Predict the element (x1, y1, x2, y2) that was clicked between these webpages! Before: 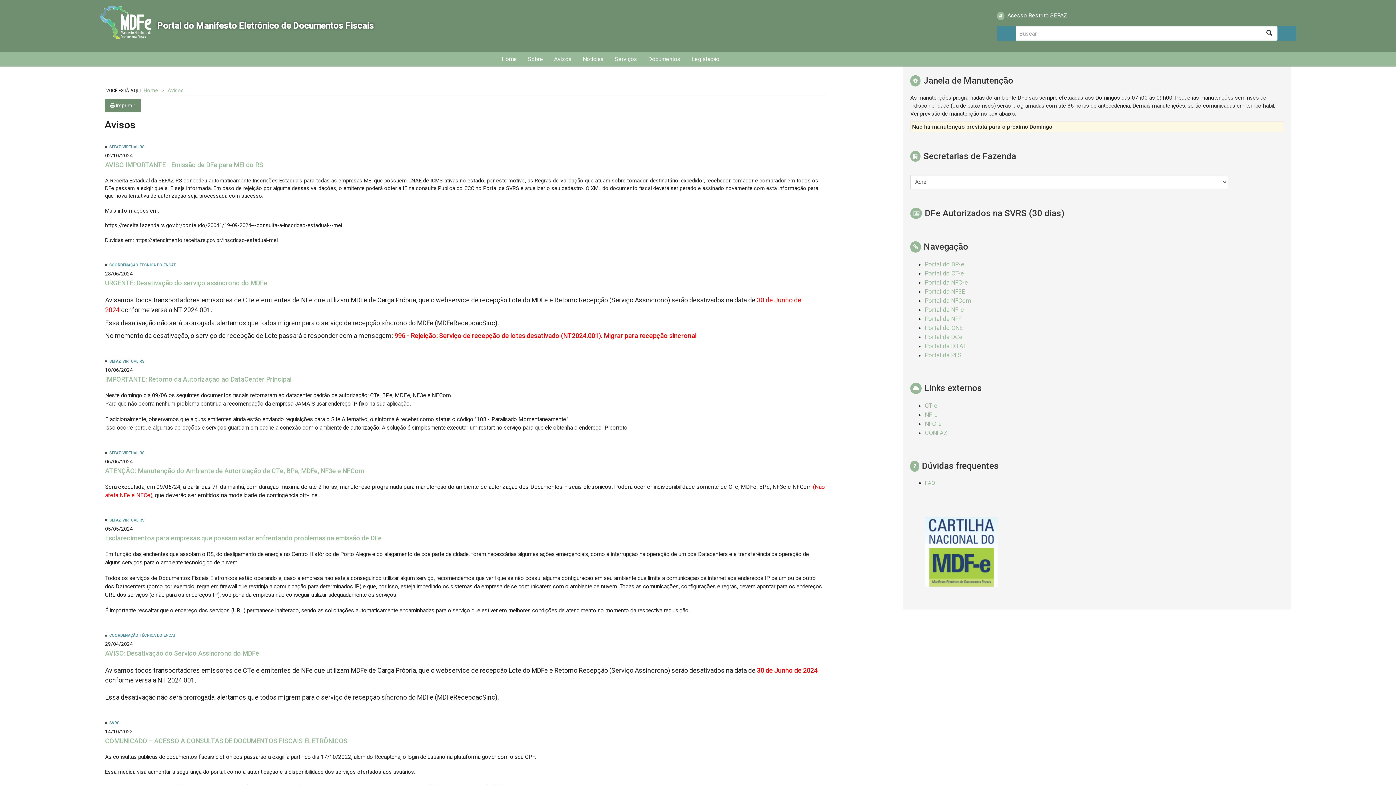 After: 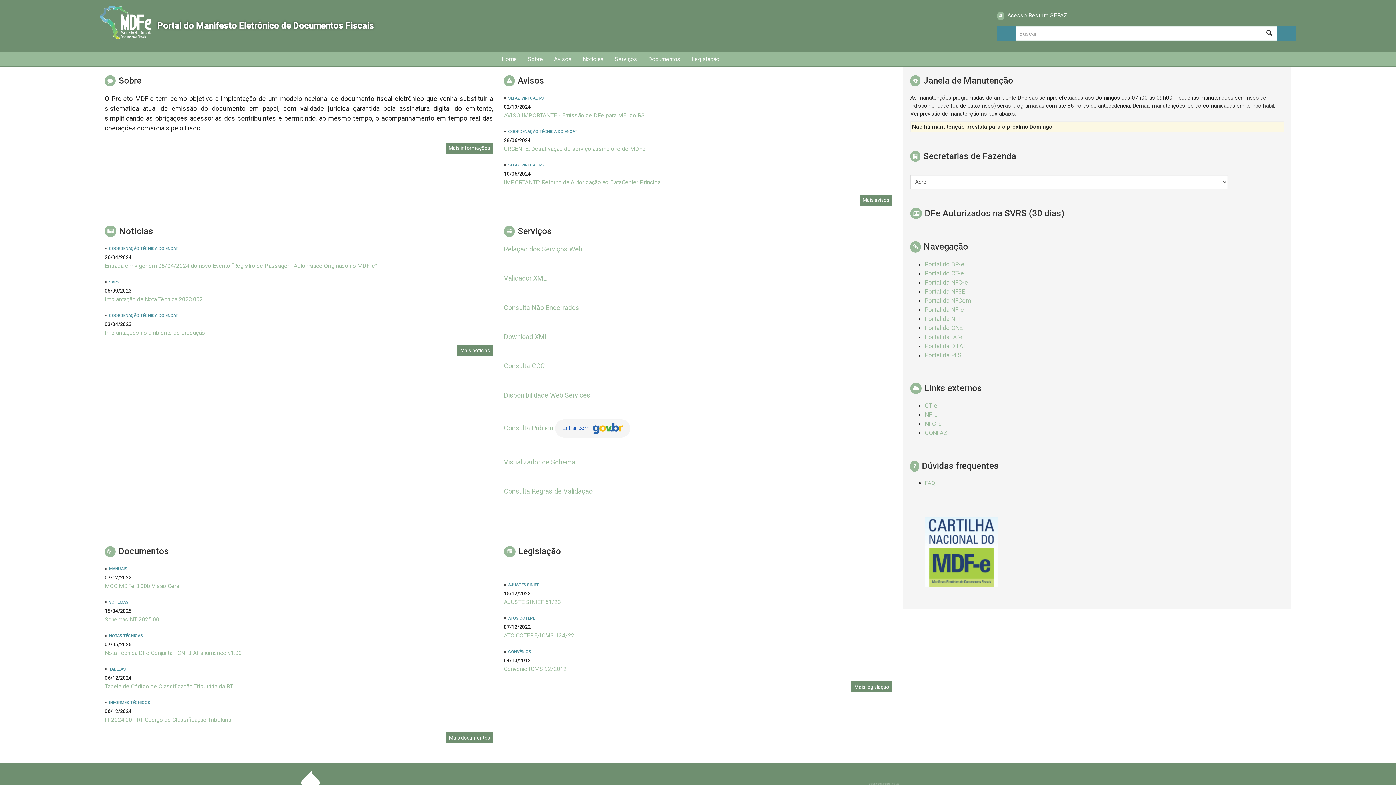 Action: label: Home bbox: (143, 87, 158, 93)